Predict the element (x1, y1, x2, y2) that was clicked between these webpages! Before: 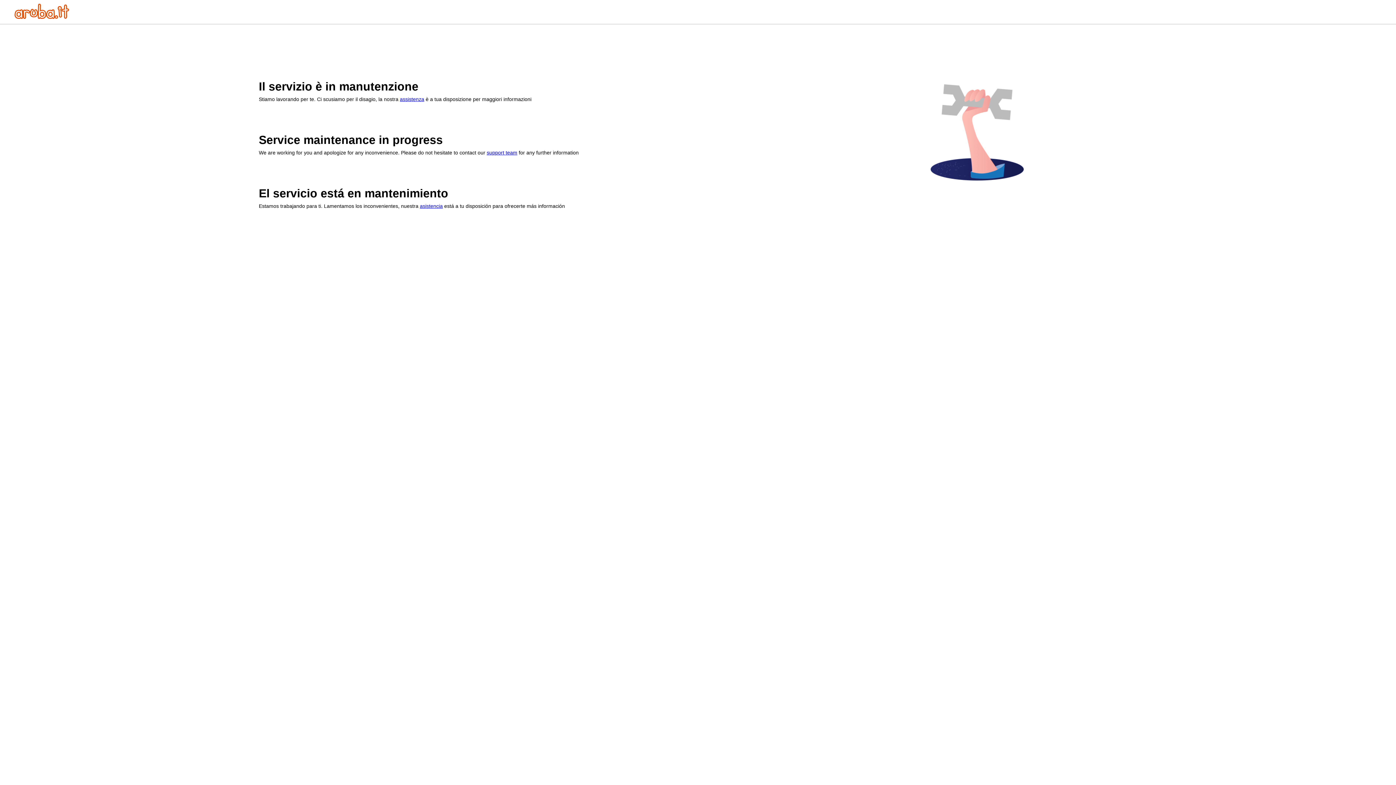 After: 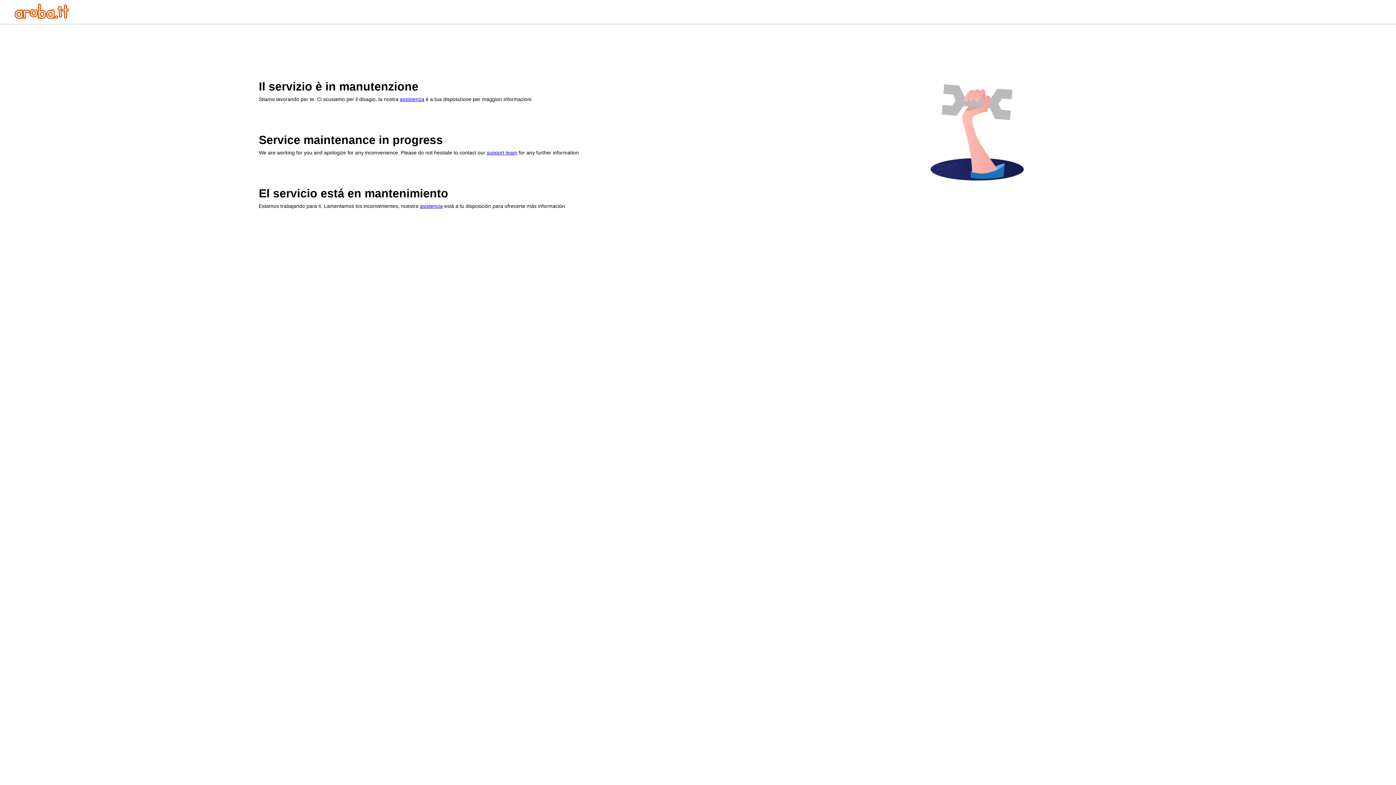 Action: bbox: (14, 13, 69, 20)